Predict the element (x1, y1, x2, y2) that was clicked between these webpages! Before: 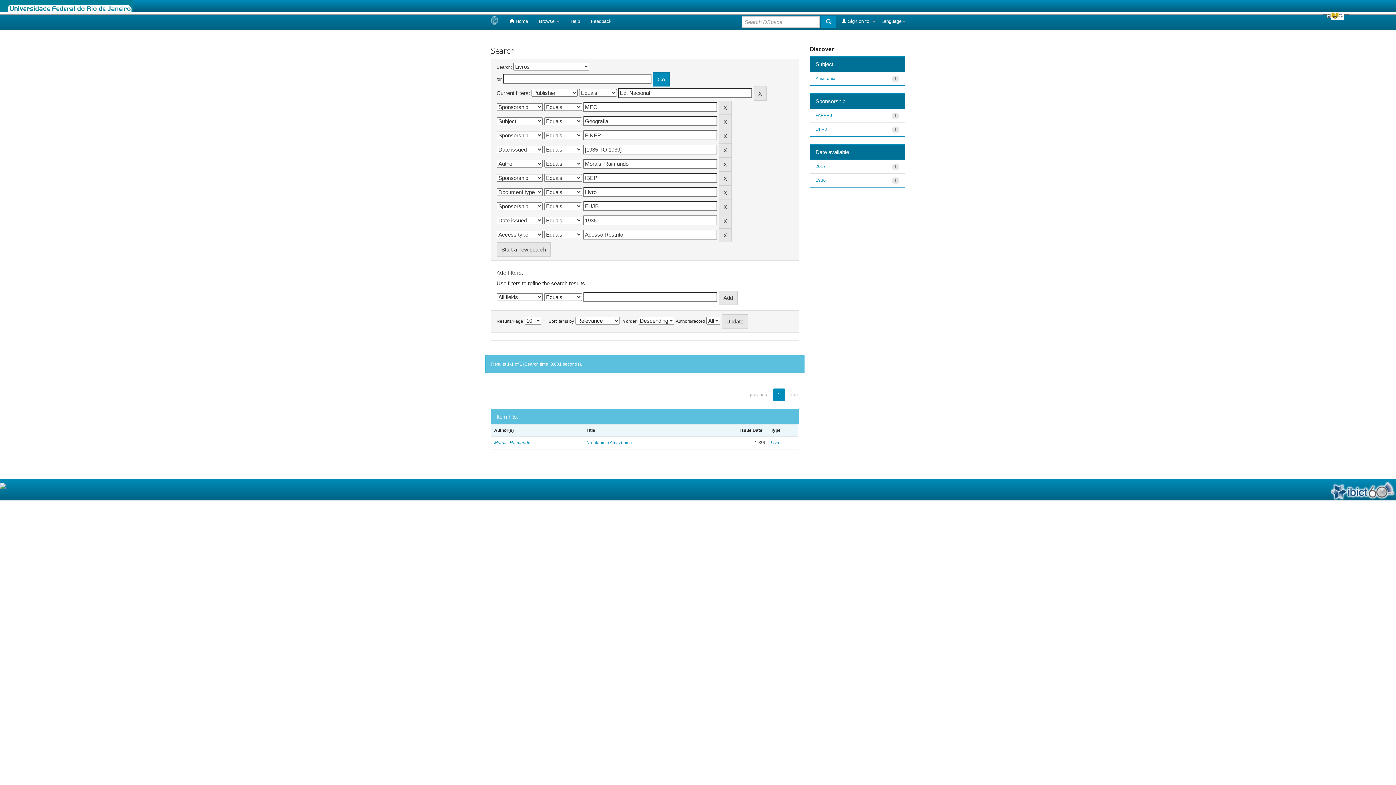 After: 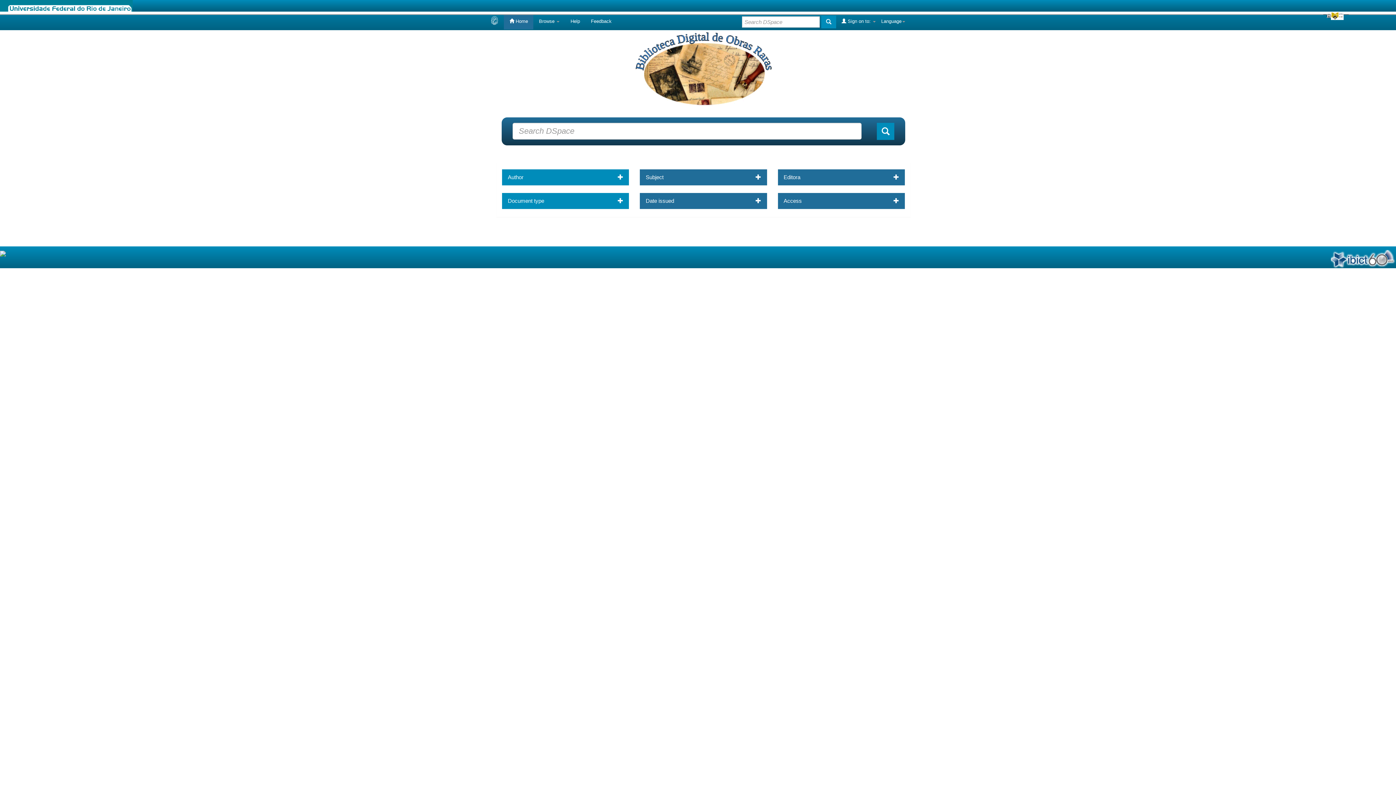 Action: label:  Home bbox: (504, 13, 533, 29)